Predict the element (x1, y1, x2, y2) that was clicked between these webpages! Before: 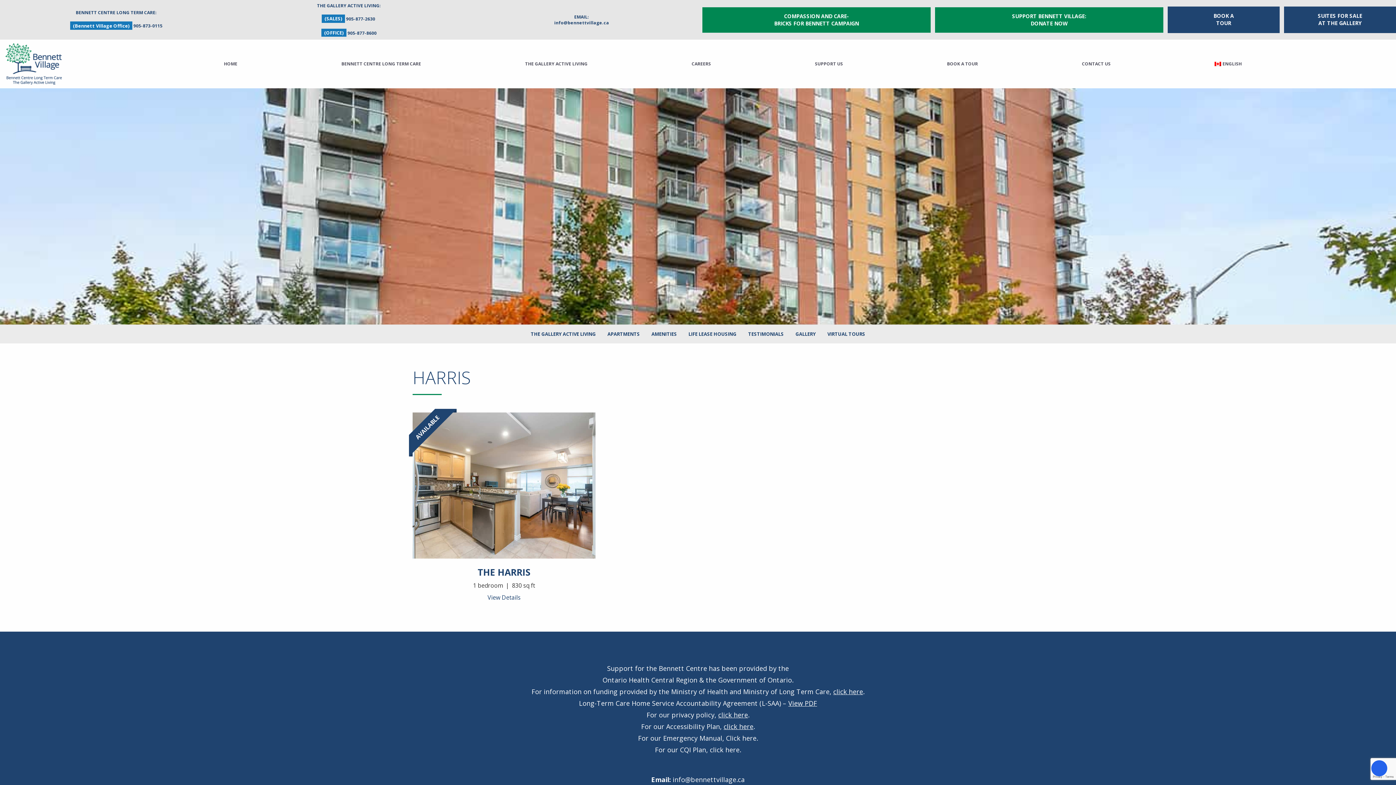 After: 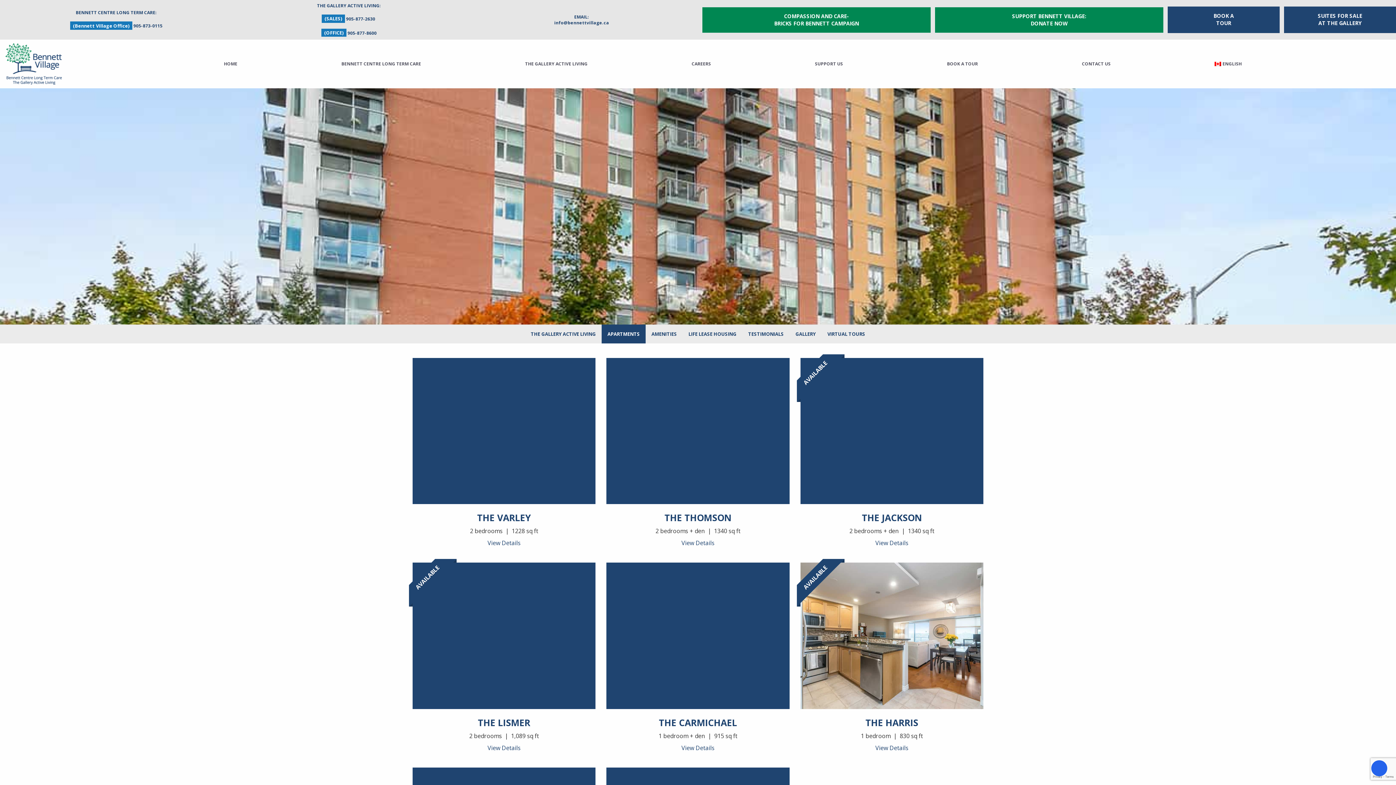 Action: bbox: (601, 324, 645, 343) label: APARTMENTS